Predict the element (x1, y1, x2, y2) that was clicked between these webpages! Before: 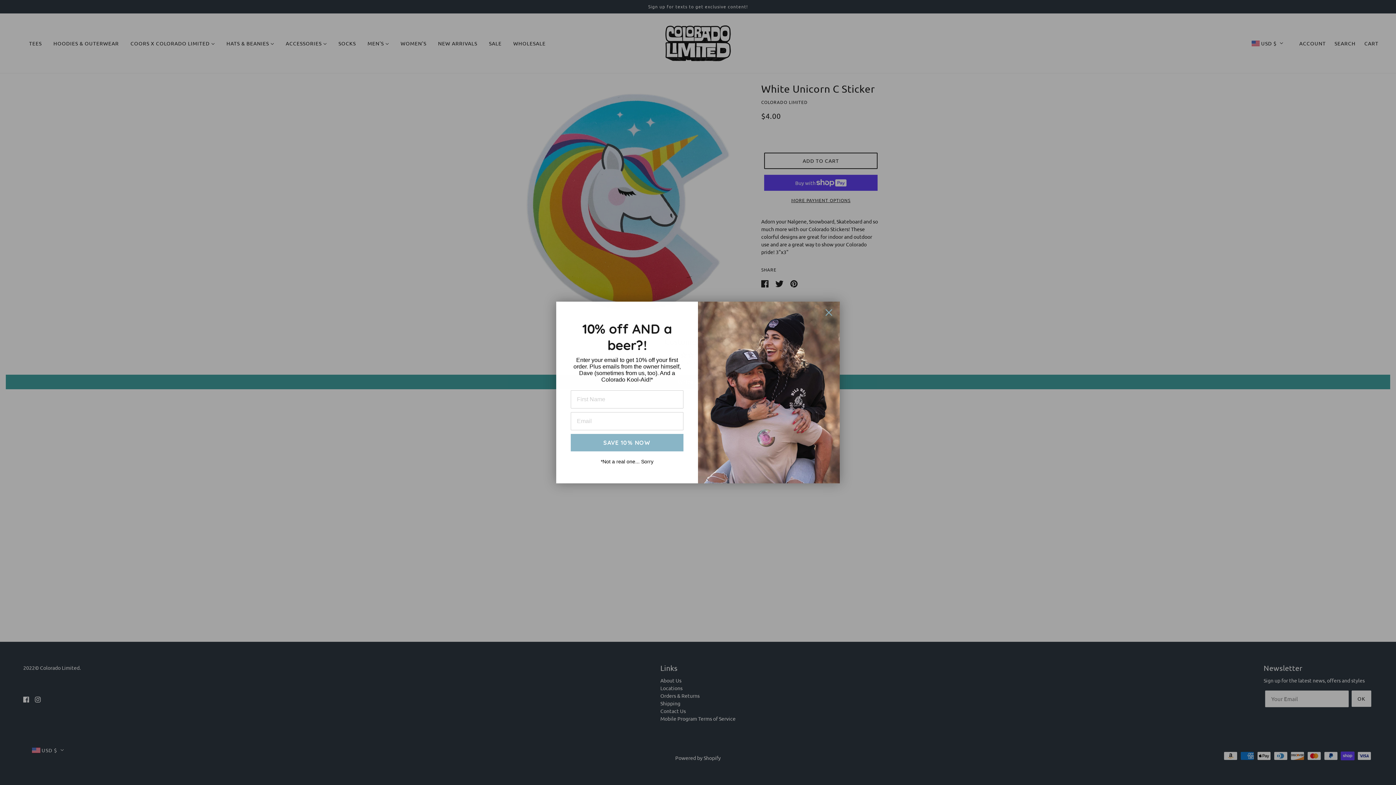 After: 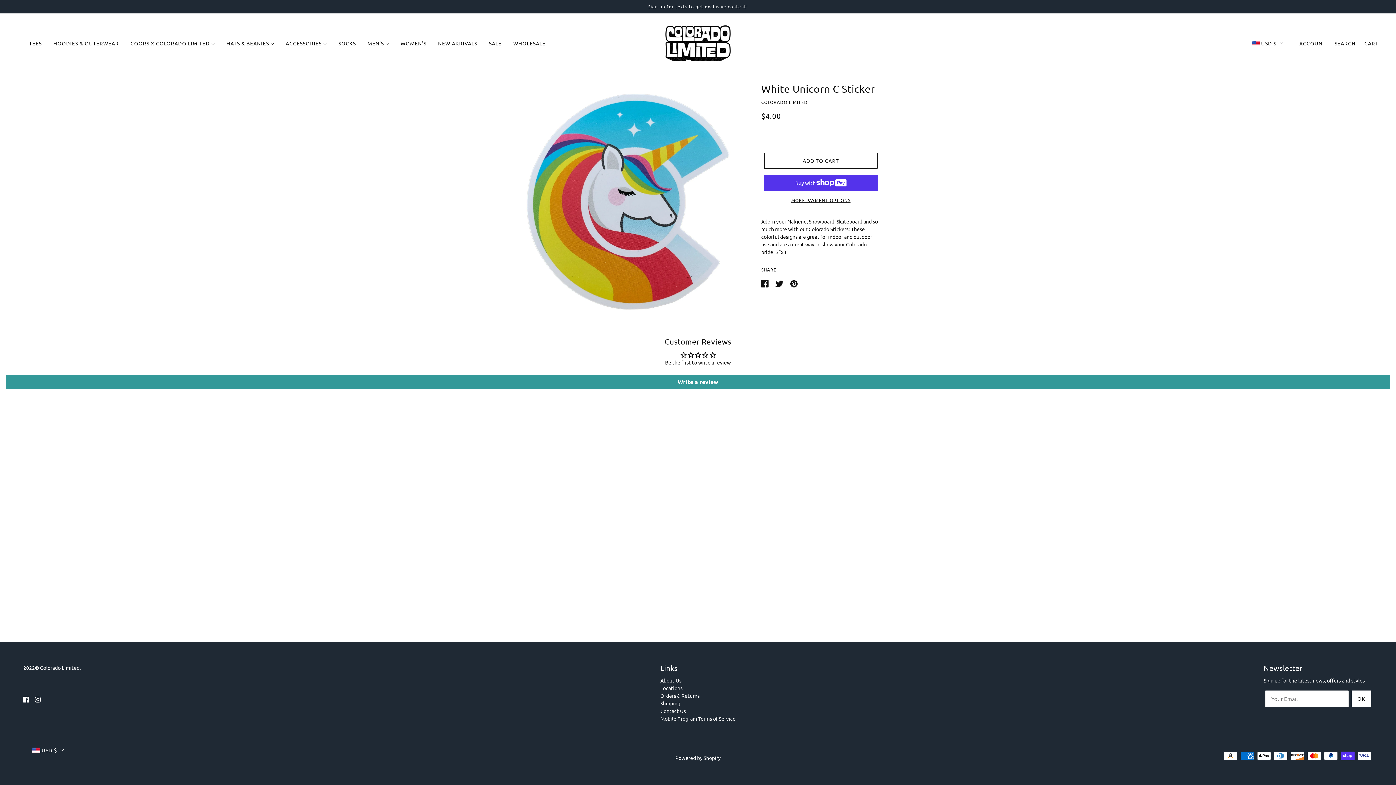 Action: bbox: (821, 305, 836, 320) label: Close dialog